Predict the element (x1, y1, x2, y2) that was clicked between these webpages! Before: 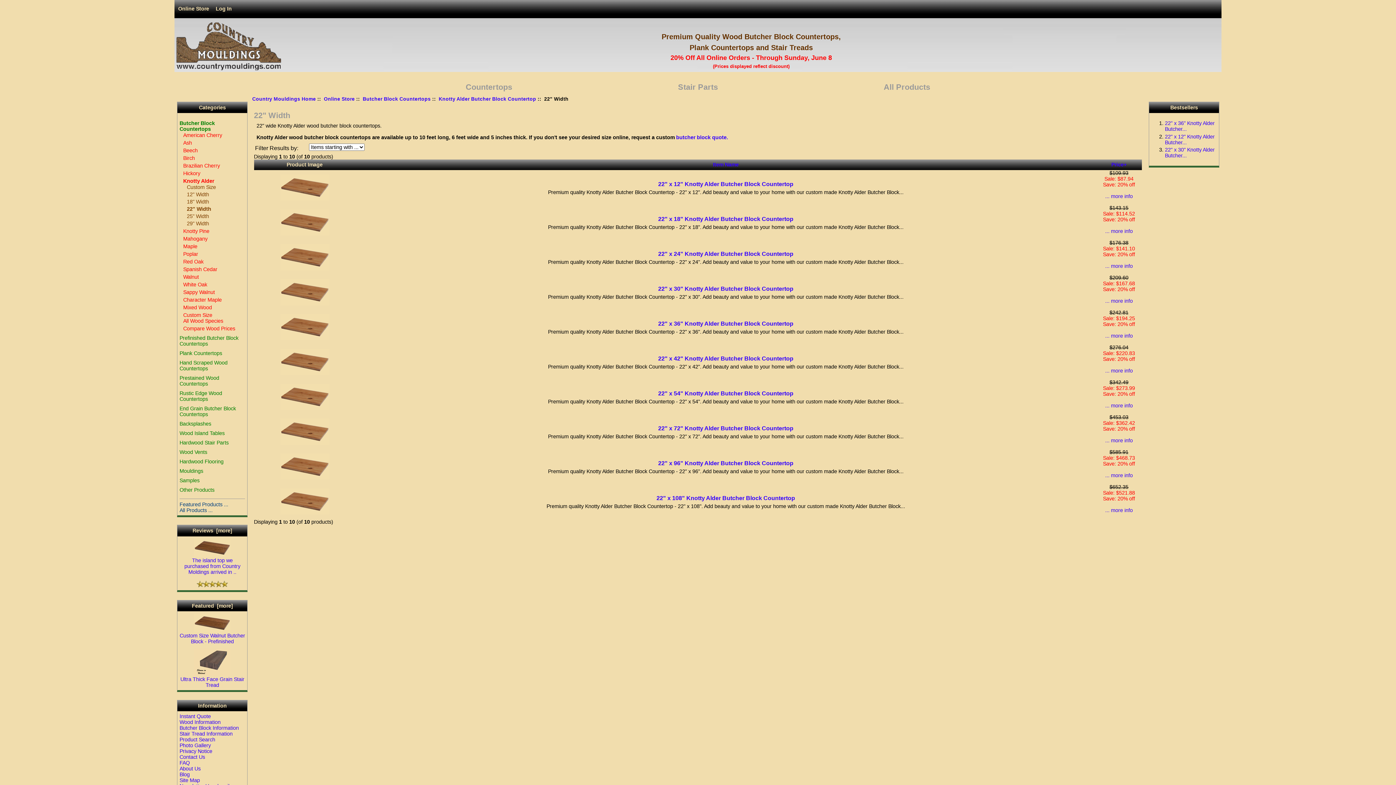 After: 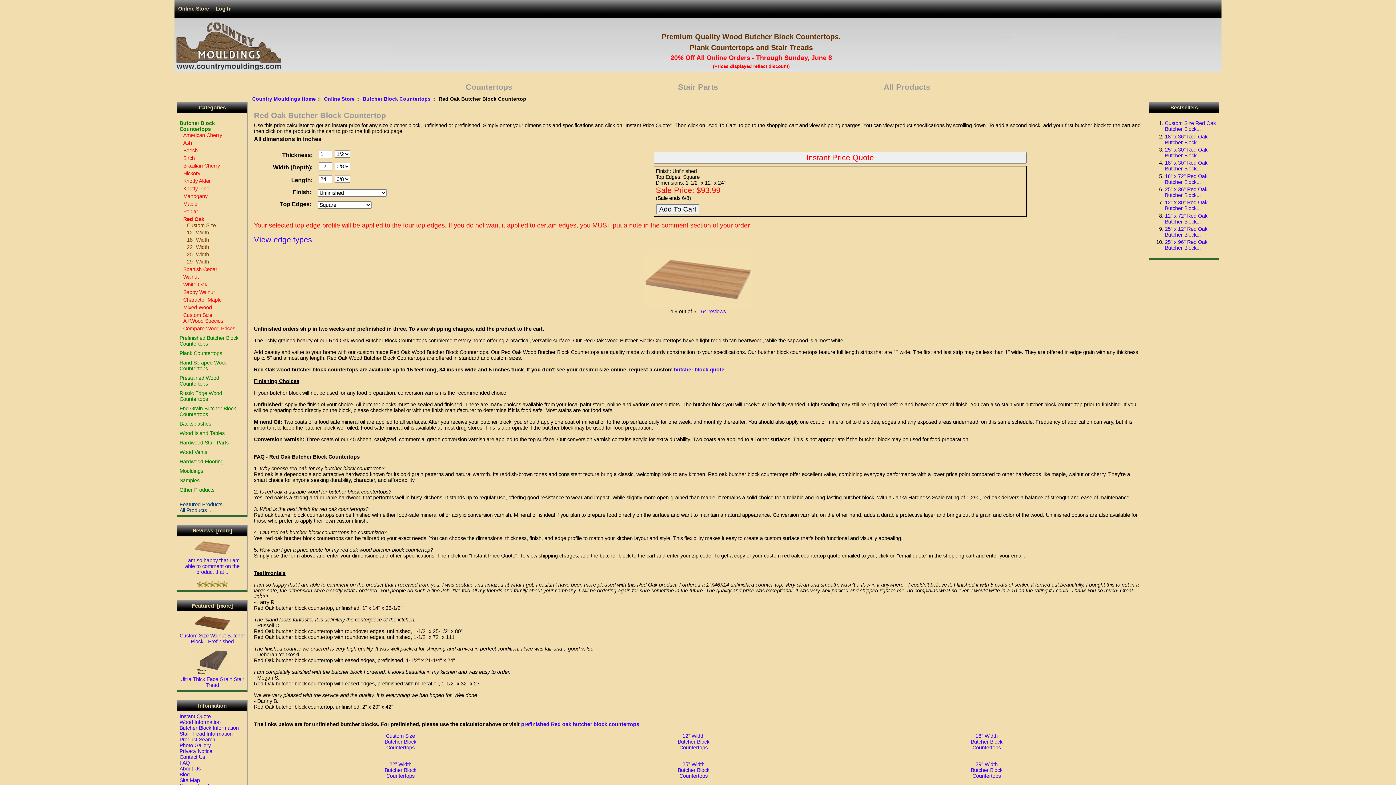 Action: bbox: (183, 259, 203, 264) label: Red Oak